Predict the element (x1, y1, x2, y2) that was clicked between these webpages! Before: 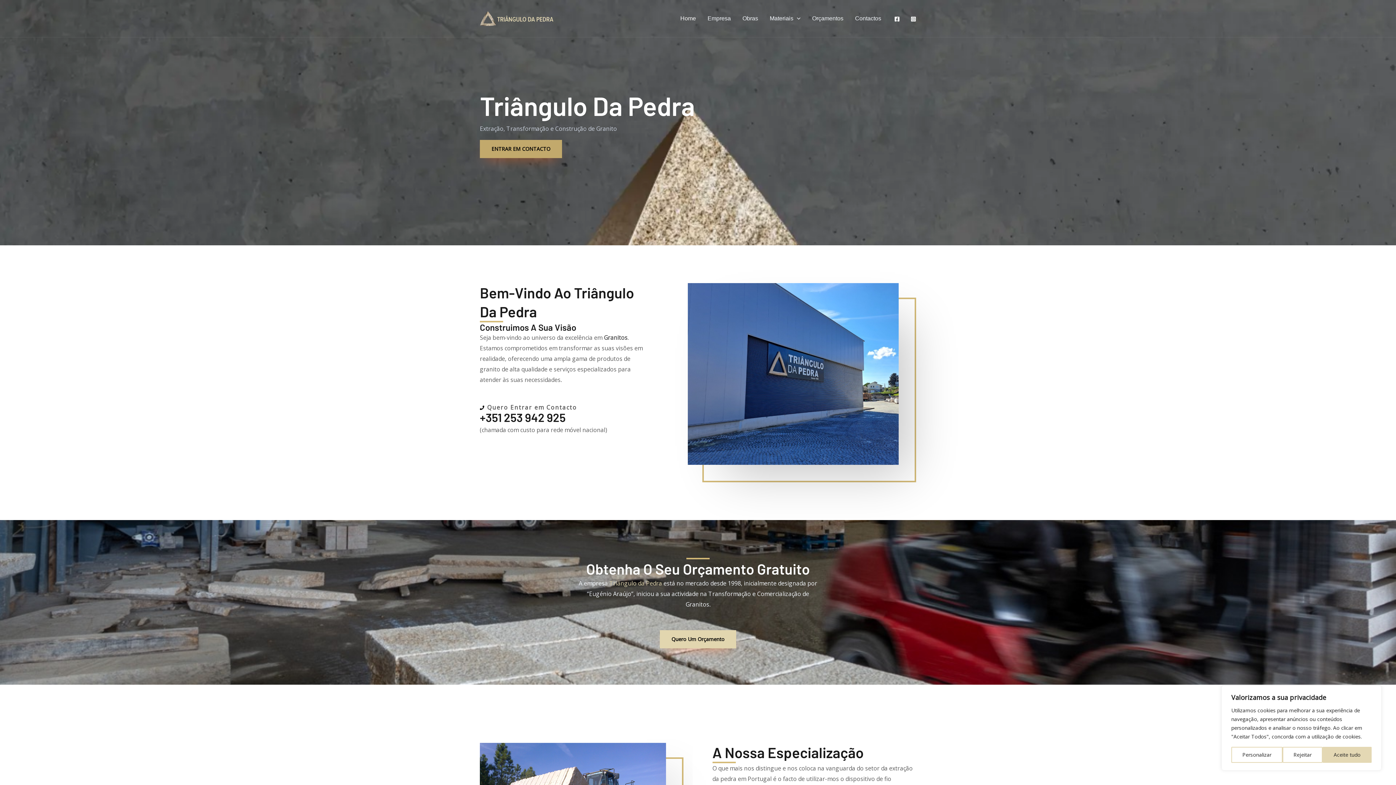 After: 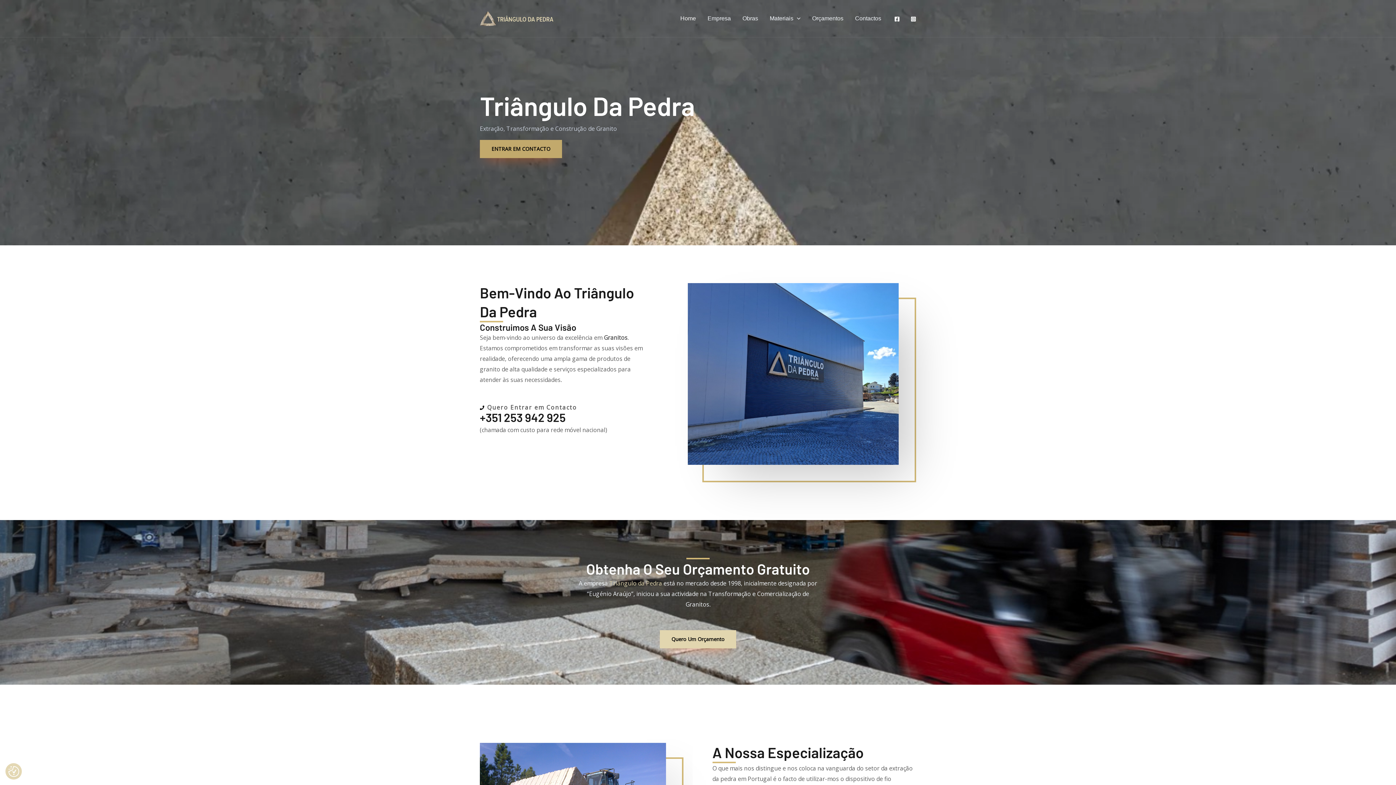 Action: label: Rejeitar bbox: (1282, 747, 1323, 763)